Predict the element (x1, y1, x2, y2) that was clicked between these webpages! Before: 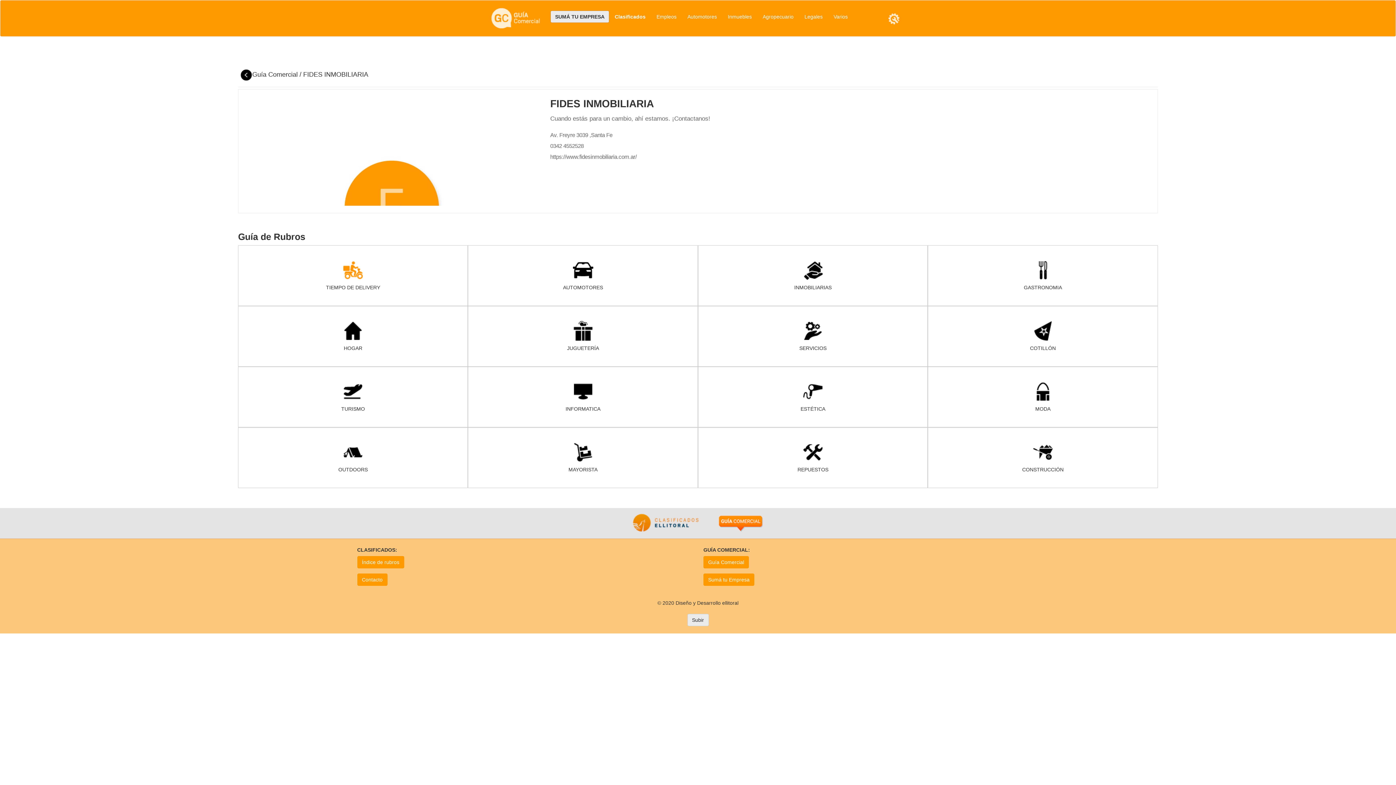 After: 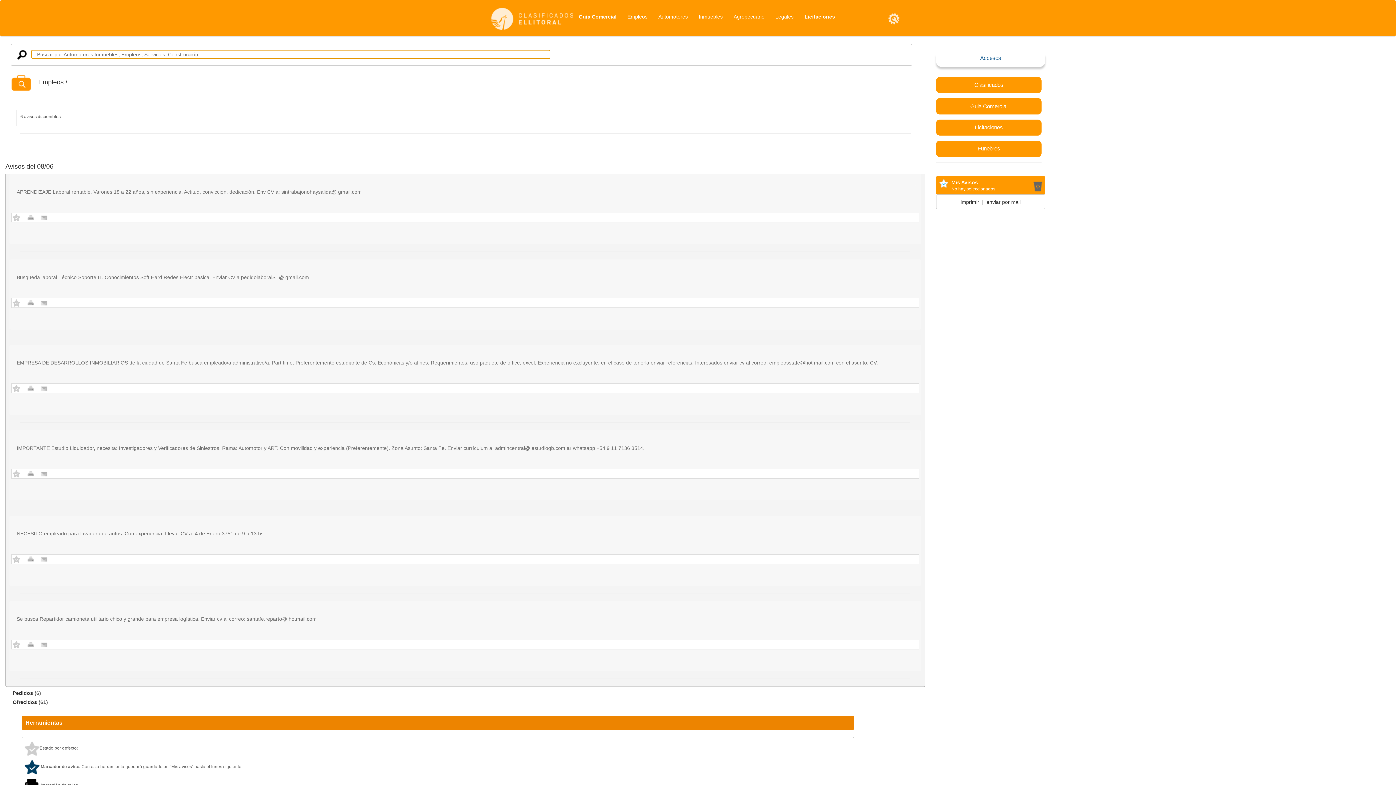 Action: label: Empleos bbox: (651, 7, 682, 25)